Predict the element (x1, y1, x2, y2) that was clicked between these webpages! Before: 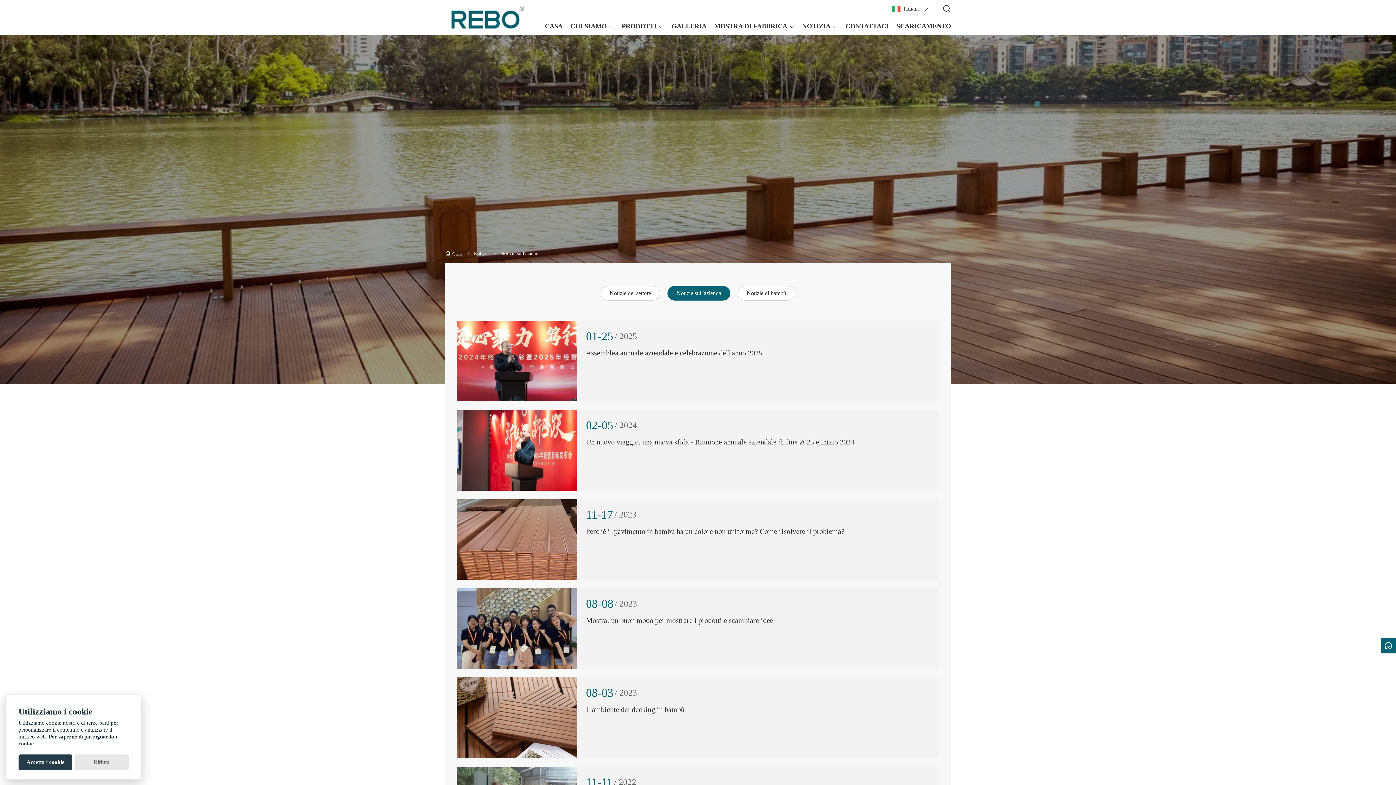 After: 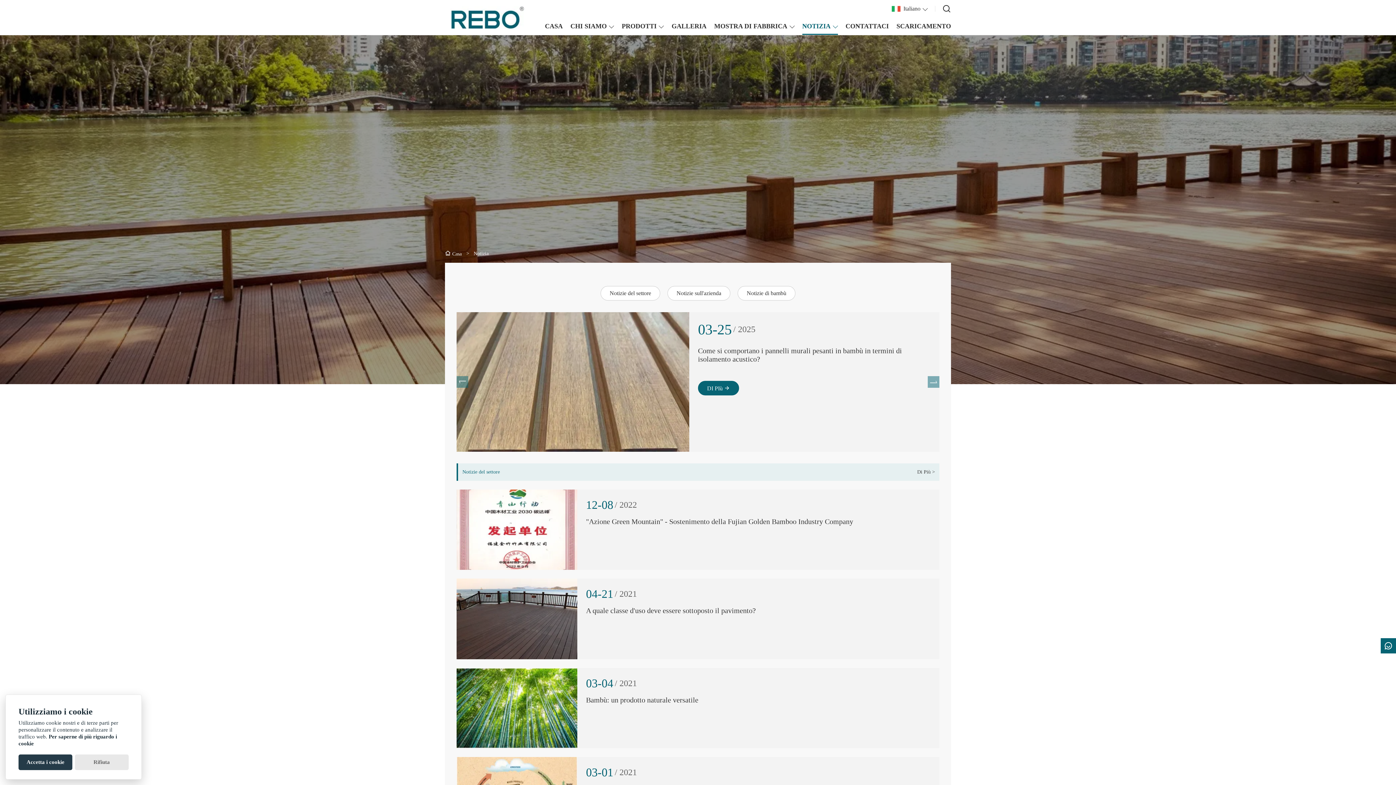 Action: bbox: (802, 17, 830, 34) label: NOTIZIA